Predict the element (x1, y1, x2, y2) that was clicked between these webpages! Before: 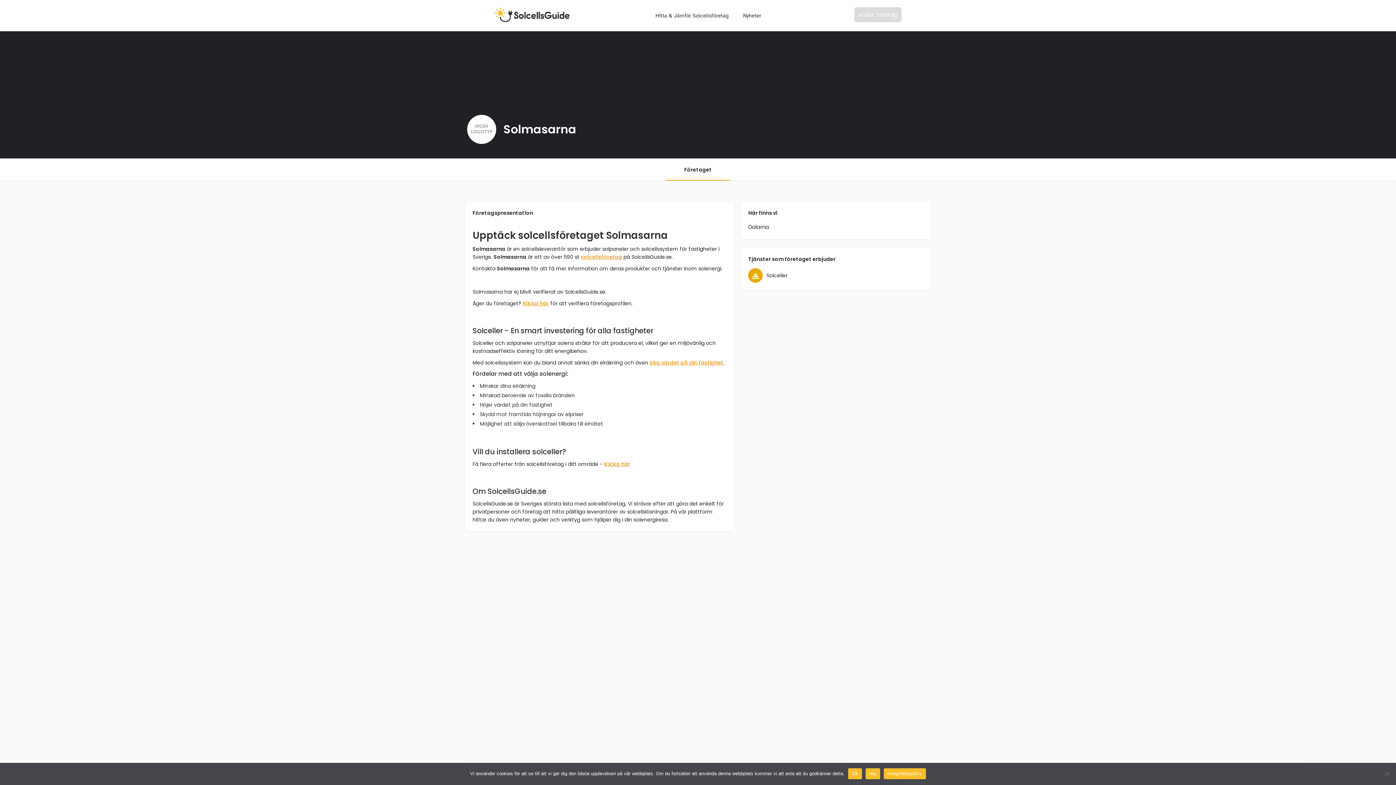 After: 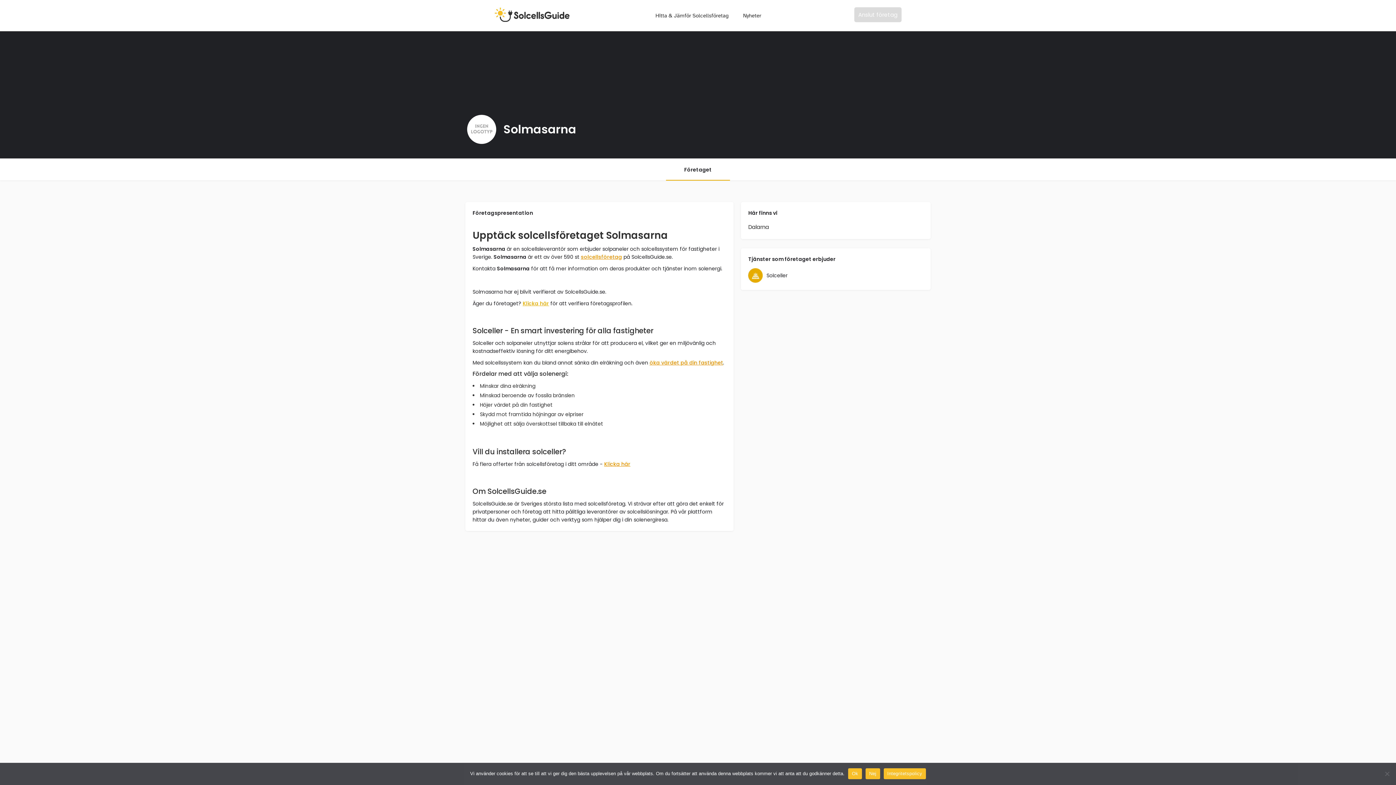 Action: label: Klicka här bbox: (522, 300, 549, 307)